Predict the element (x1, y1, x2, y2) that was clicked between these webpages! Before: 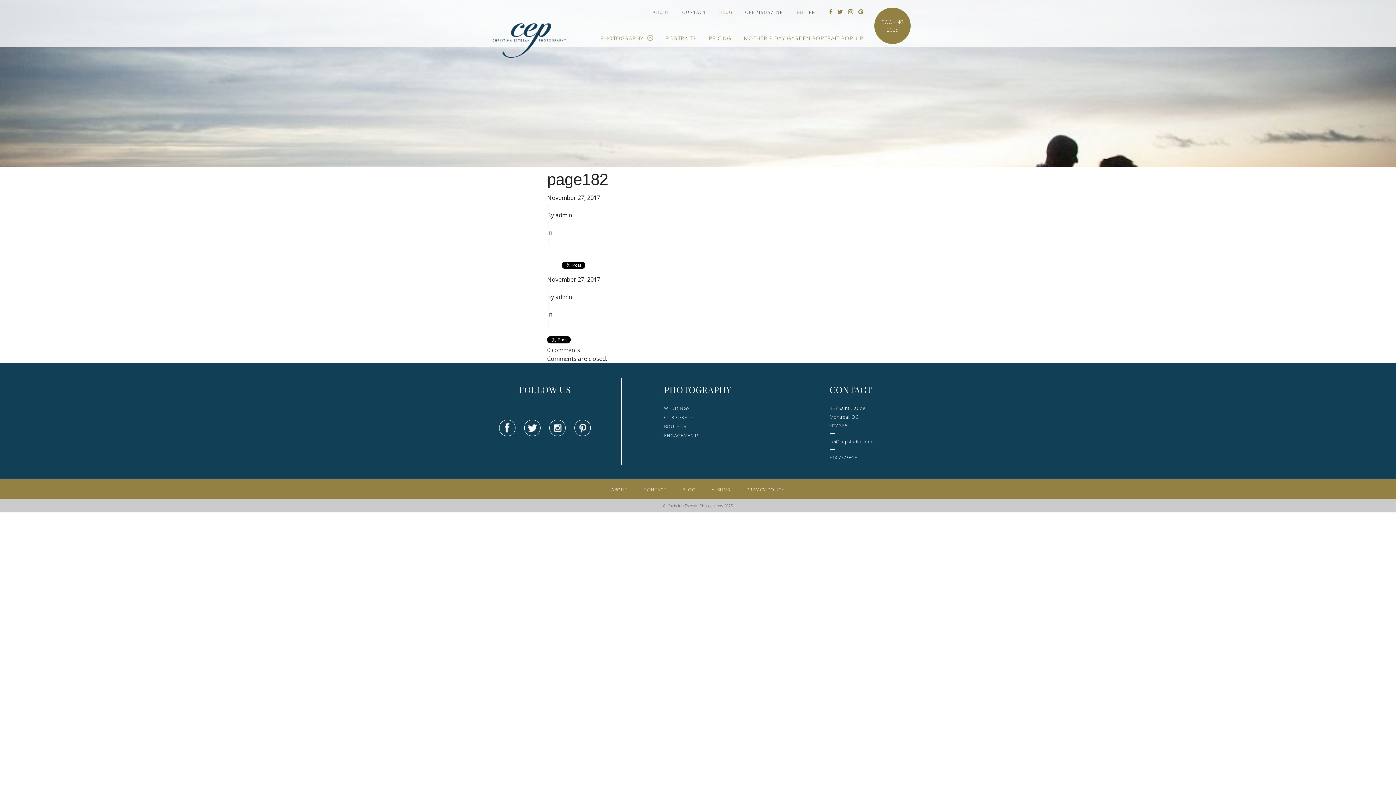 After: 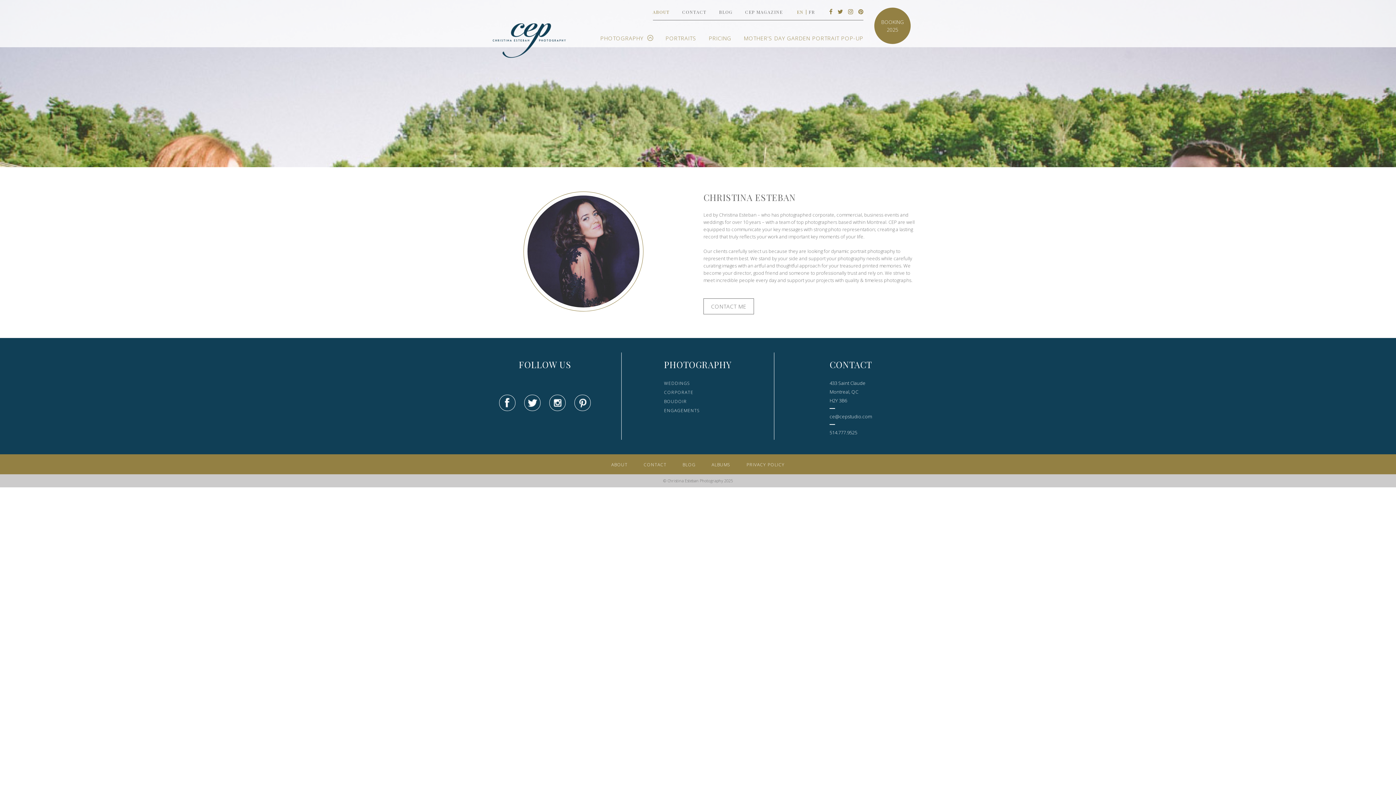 Action: bbox: (652, 9, 670, 14) label: ABOUT